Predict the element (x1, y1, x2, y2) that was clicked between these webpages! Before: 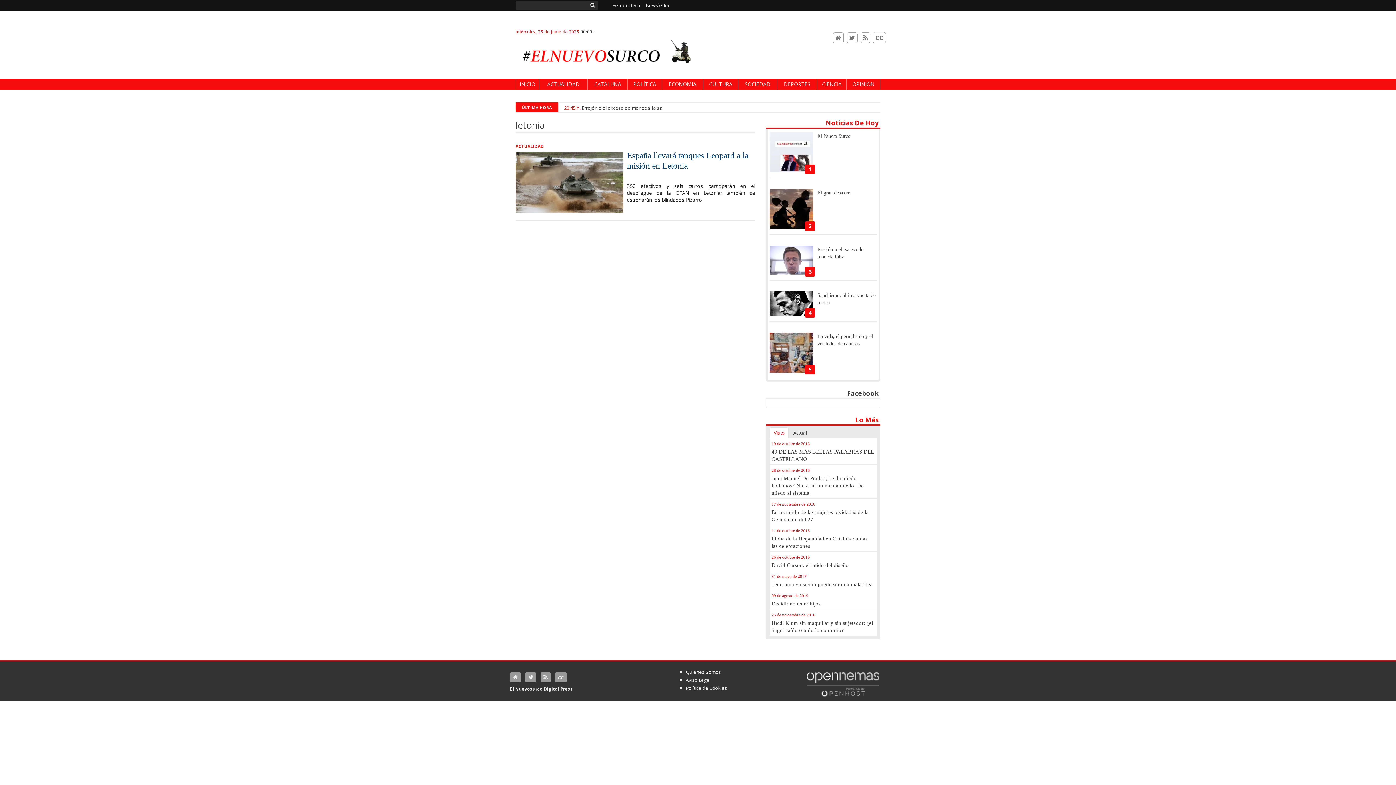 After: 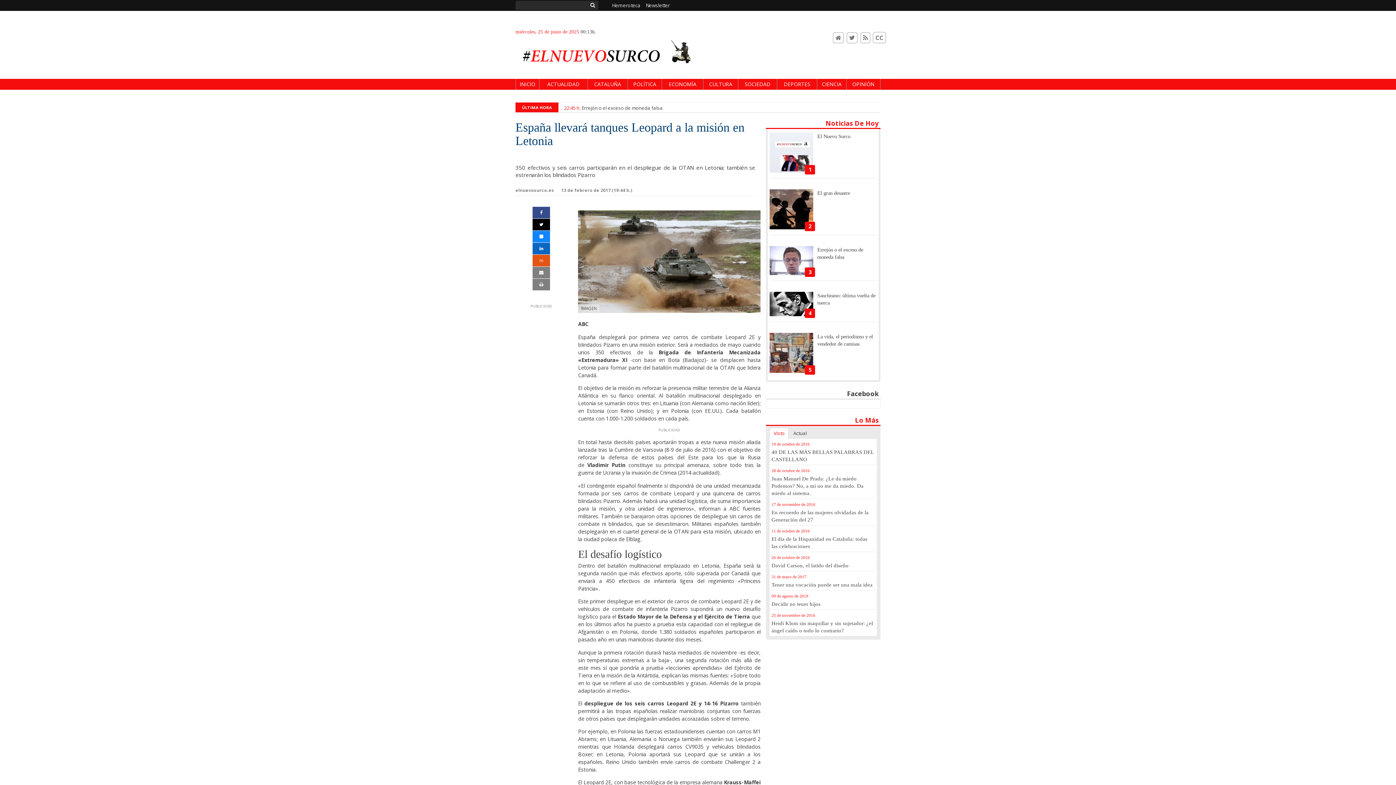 Action: bbox: (515, 152, 623, 213)